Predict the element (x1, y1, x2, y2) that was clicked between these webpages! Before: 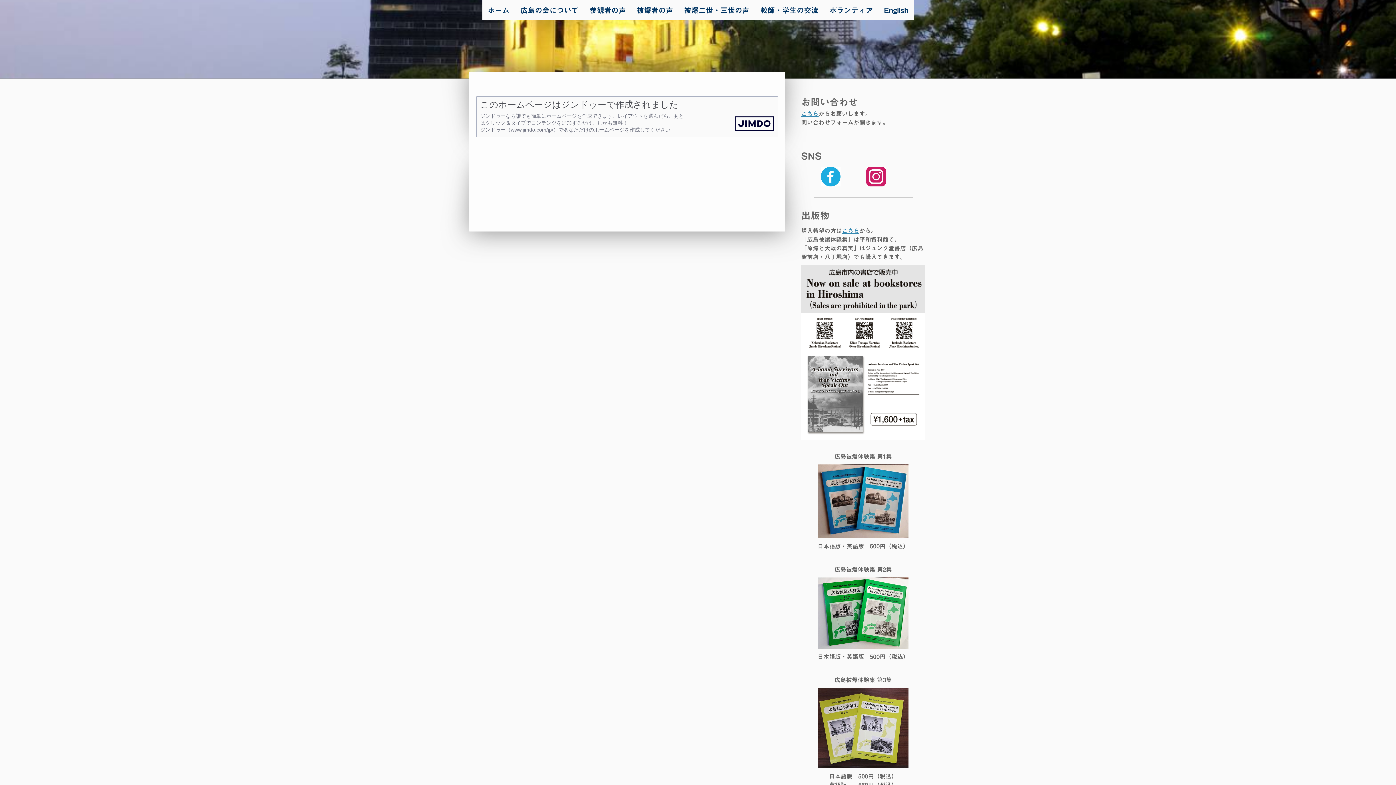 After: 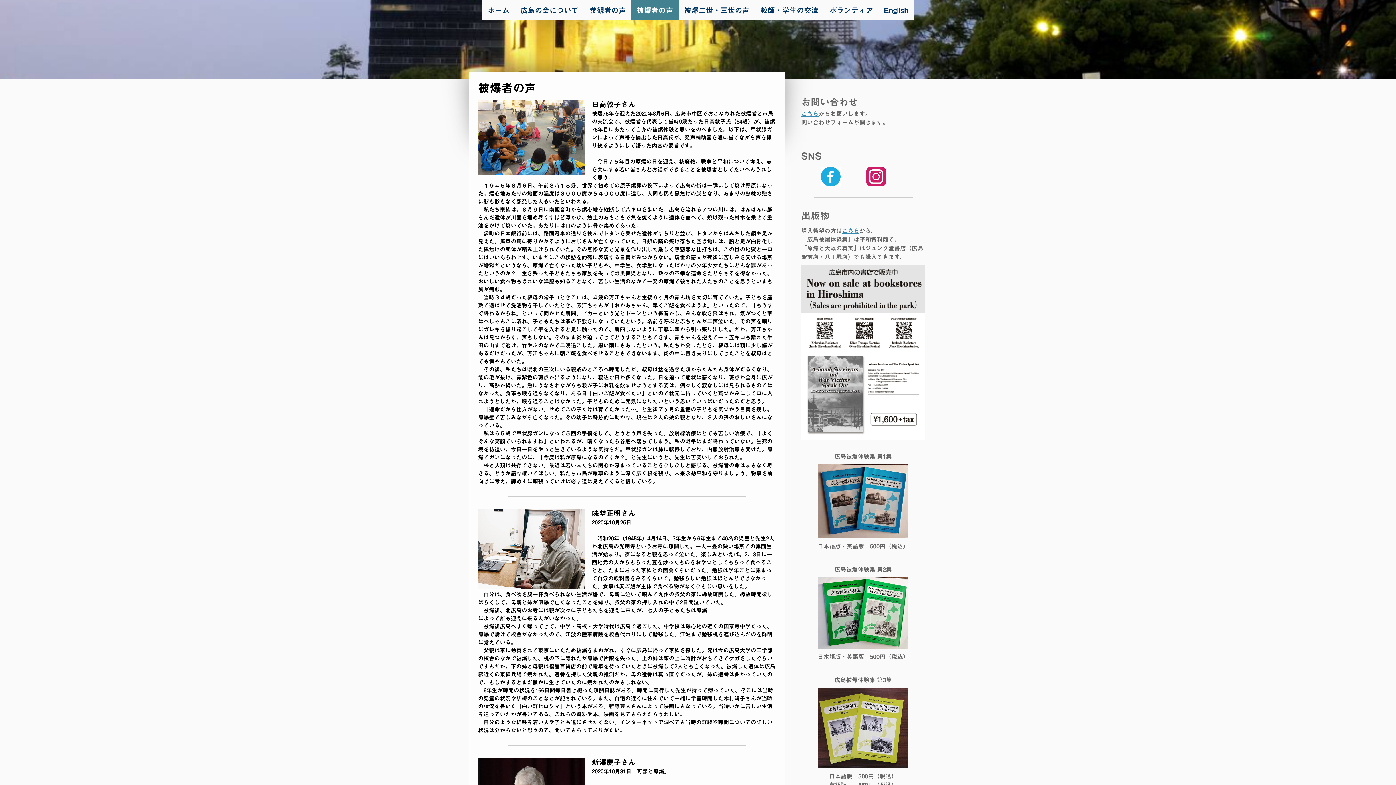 Action: bbox: (631, 0, 678, 20) label: 被爆者の声